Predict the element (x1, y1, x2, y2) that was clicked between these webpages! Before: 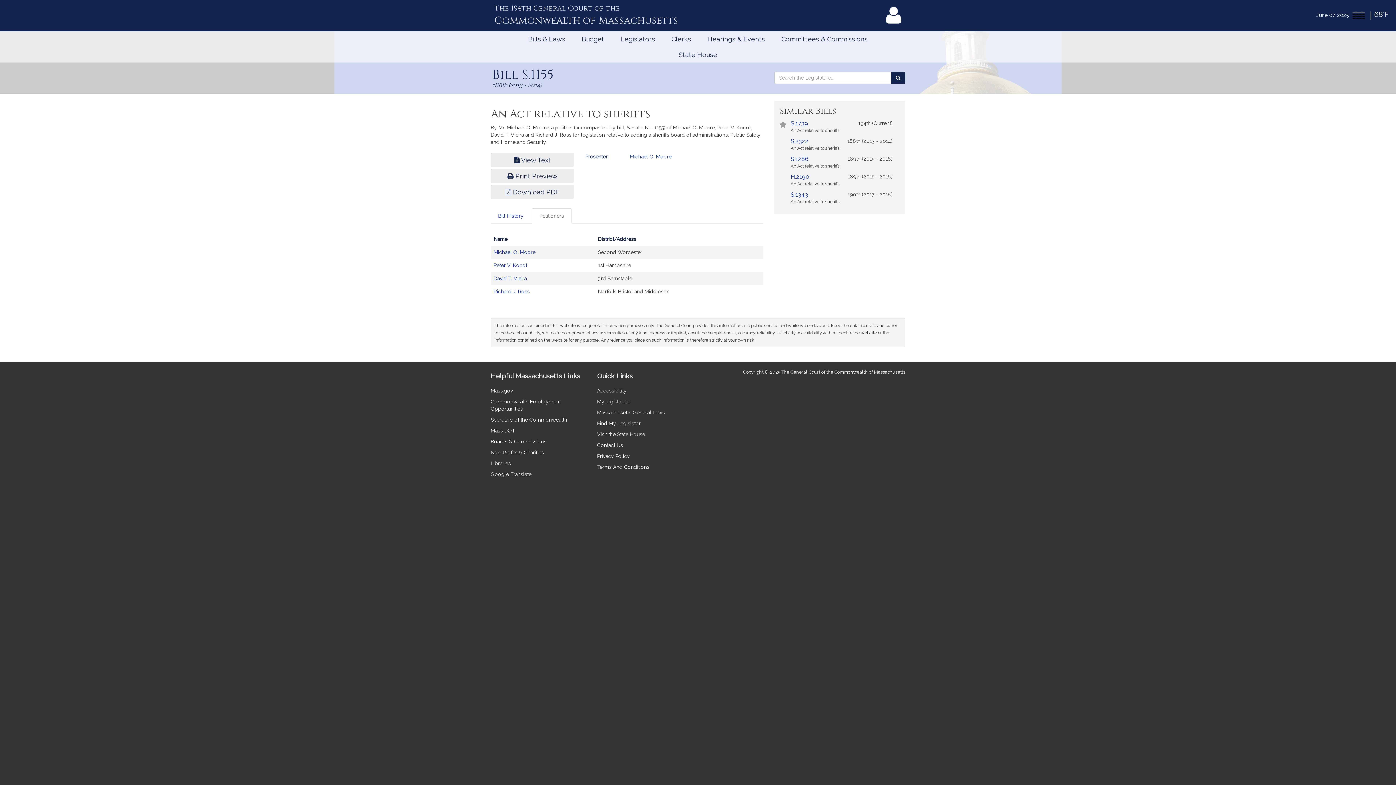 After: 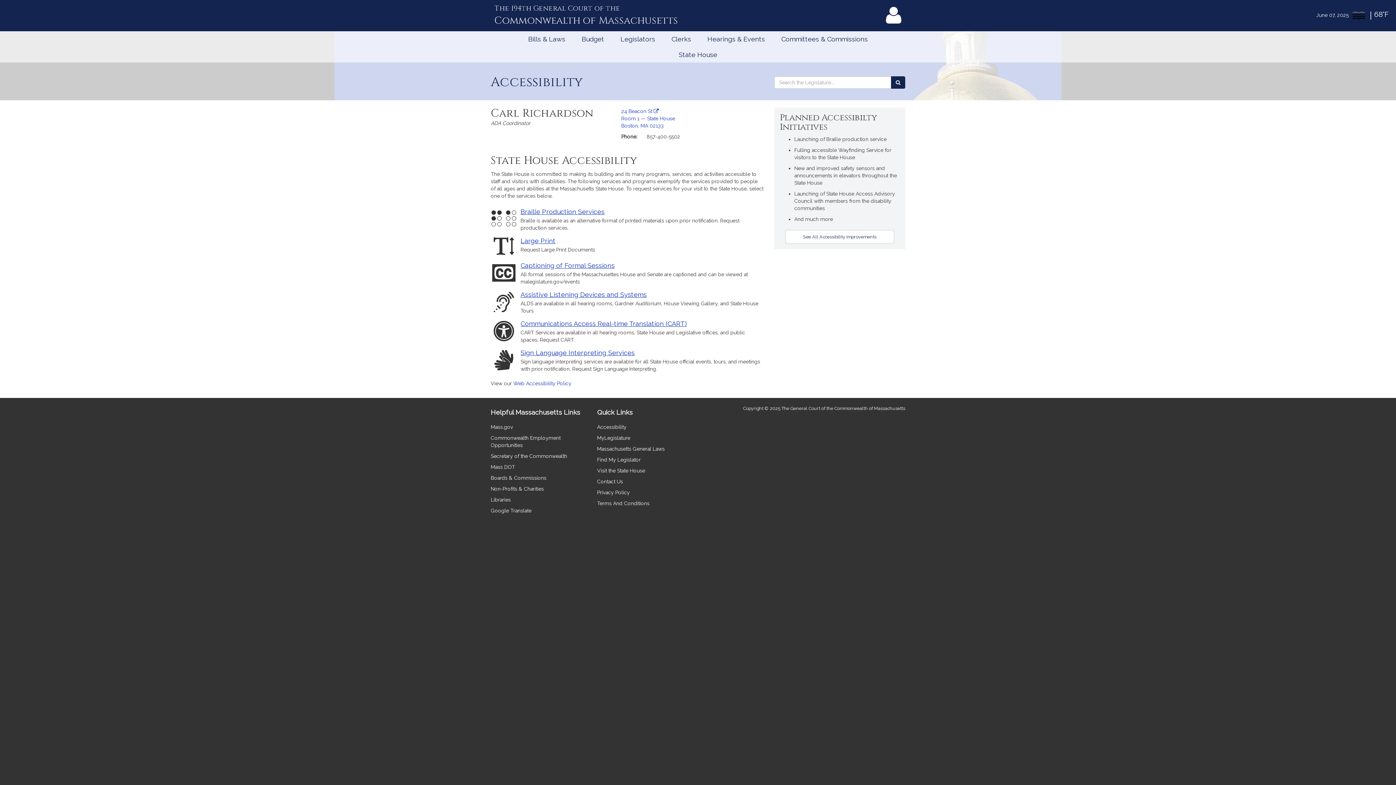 Action: bbox: (597, 388, 626, 393) label: Accessibility